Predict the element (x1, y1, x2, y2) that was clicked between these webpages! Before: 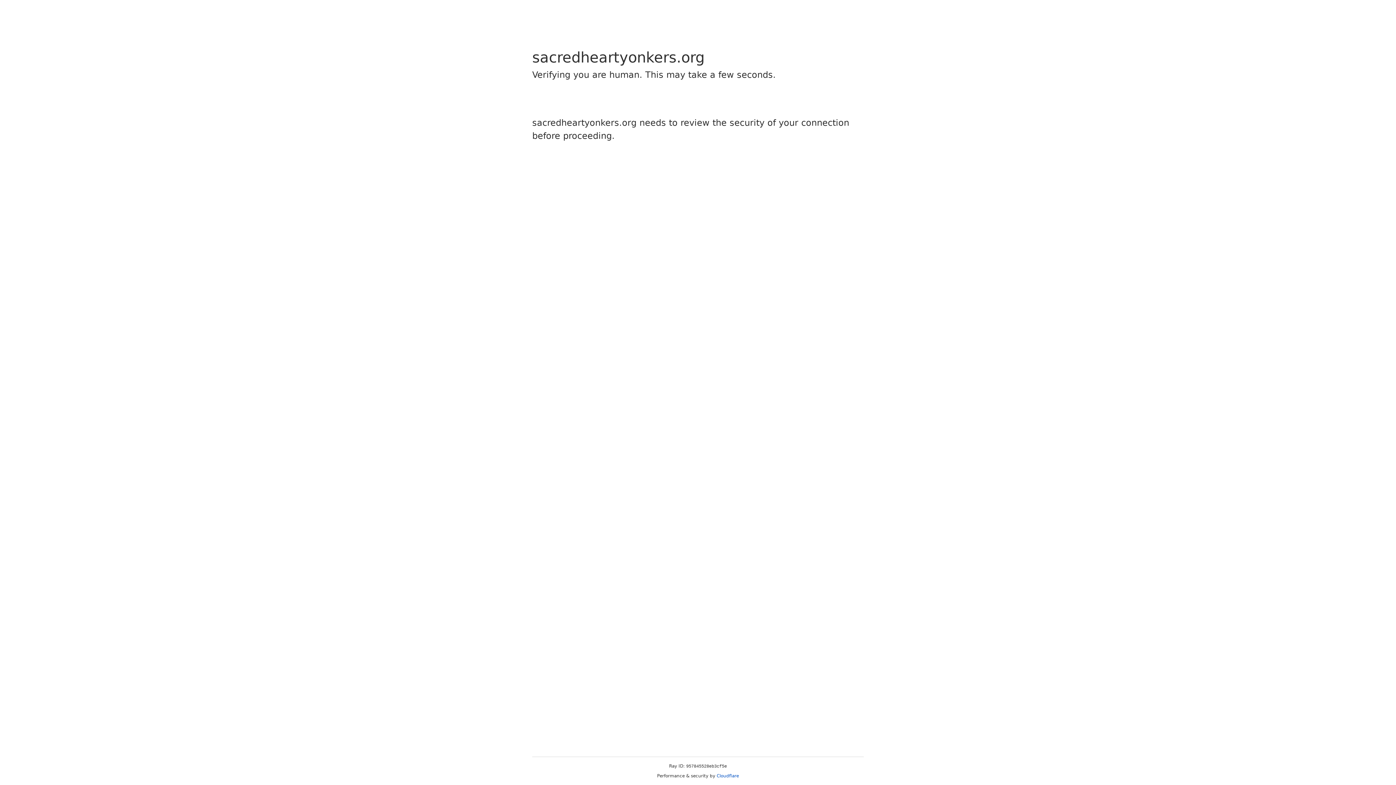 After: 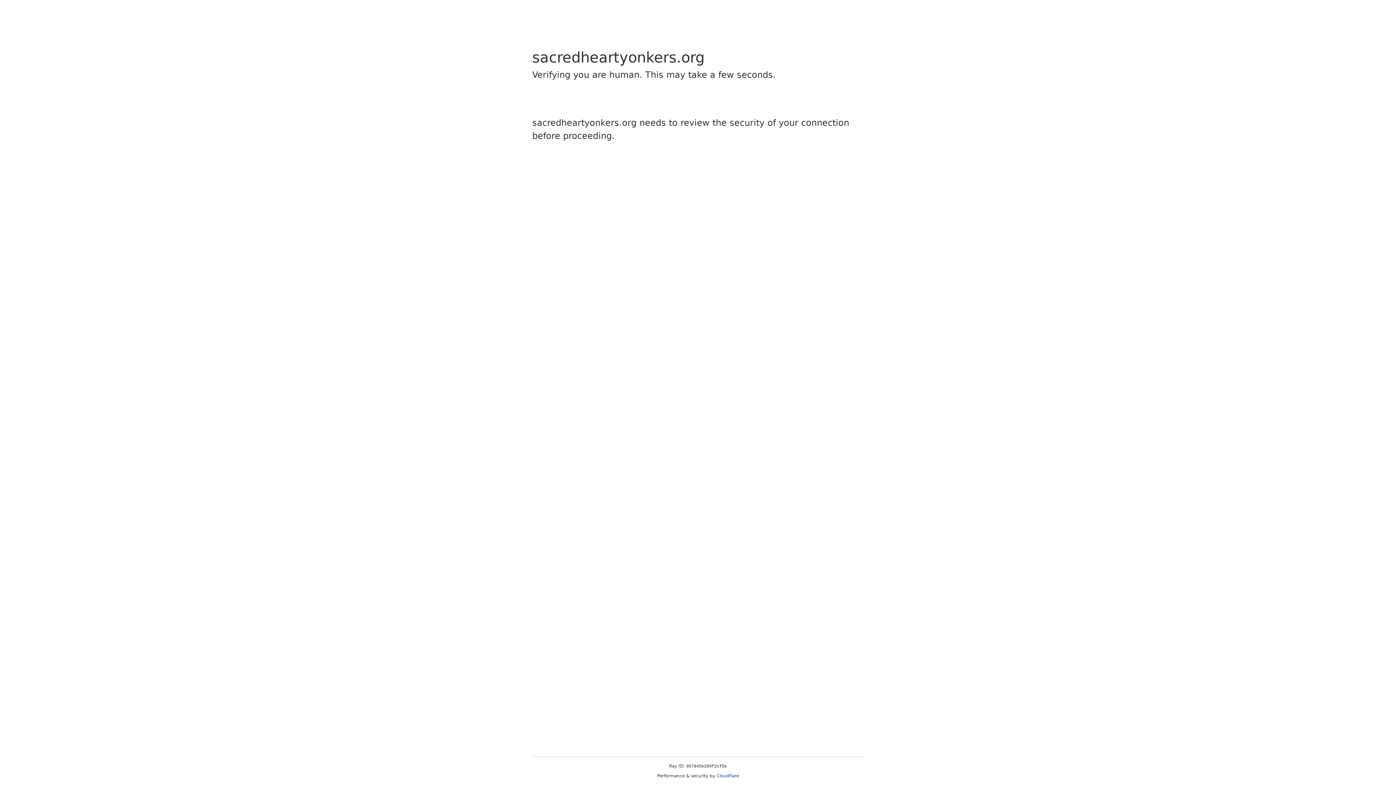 Action: bbox: (716, 773, 739, 778) label: Cloudflare